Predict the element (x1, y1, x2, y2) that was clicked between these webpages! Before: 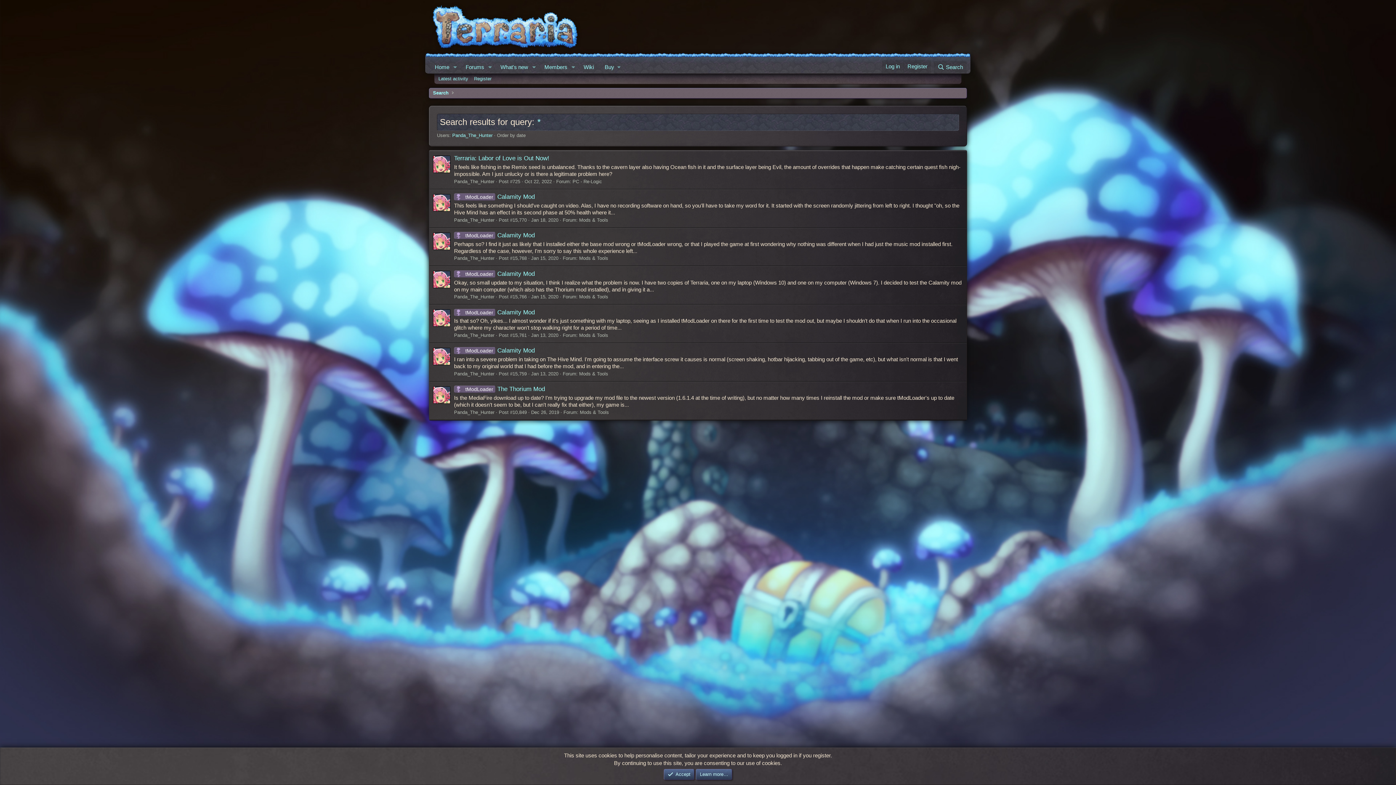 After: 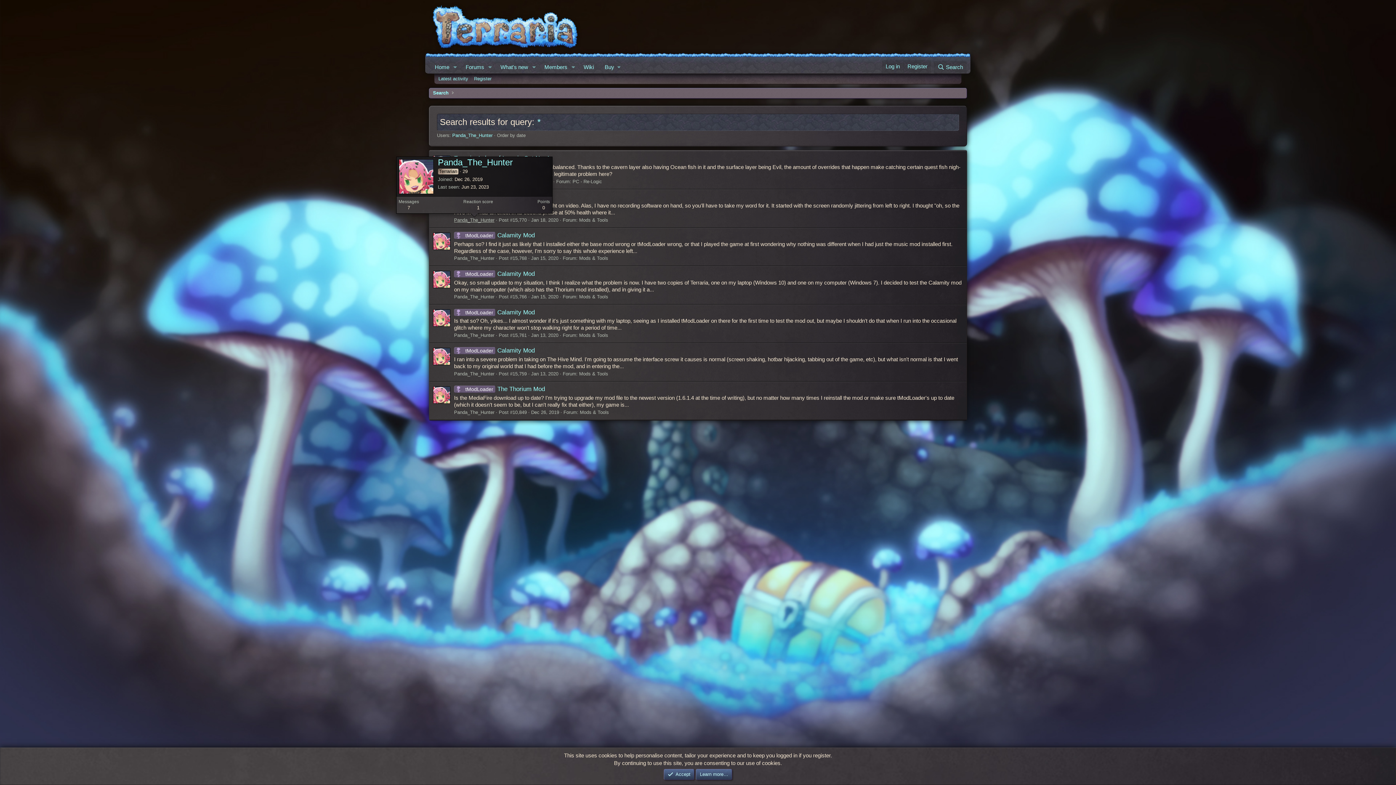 Action: bbox: (454, 217, 494, 222) label: Panda_The_Hunter